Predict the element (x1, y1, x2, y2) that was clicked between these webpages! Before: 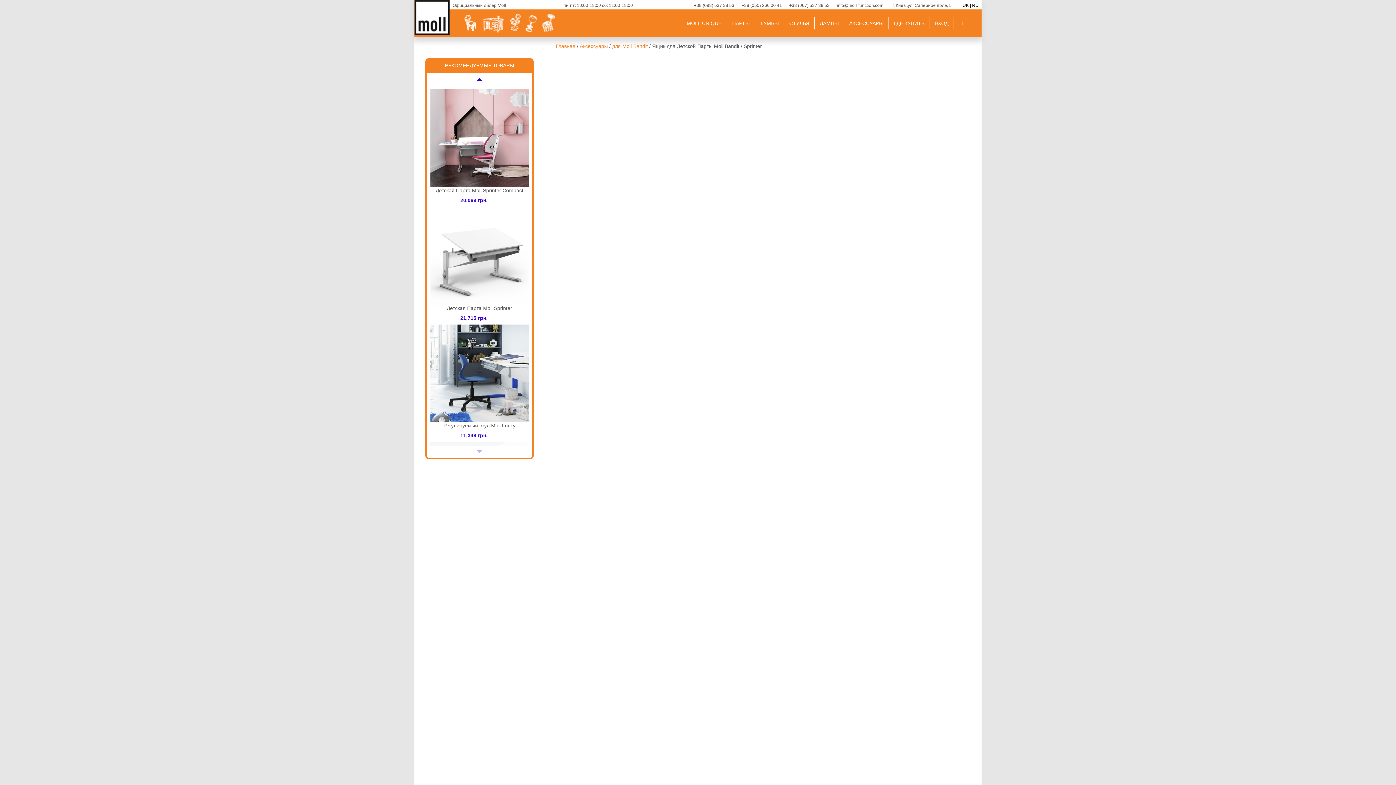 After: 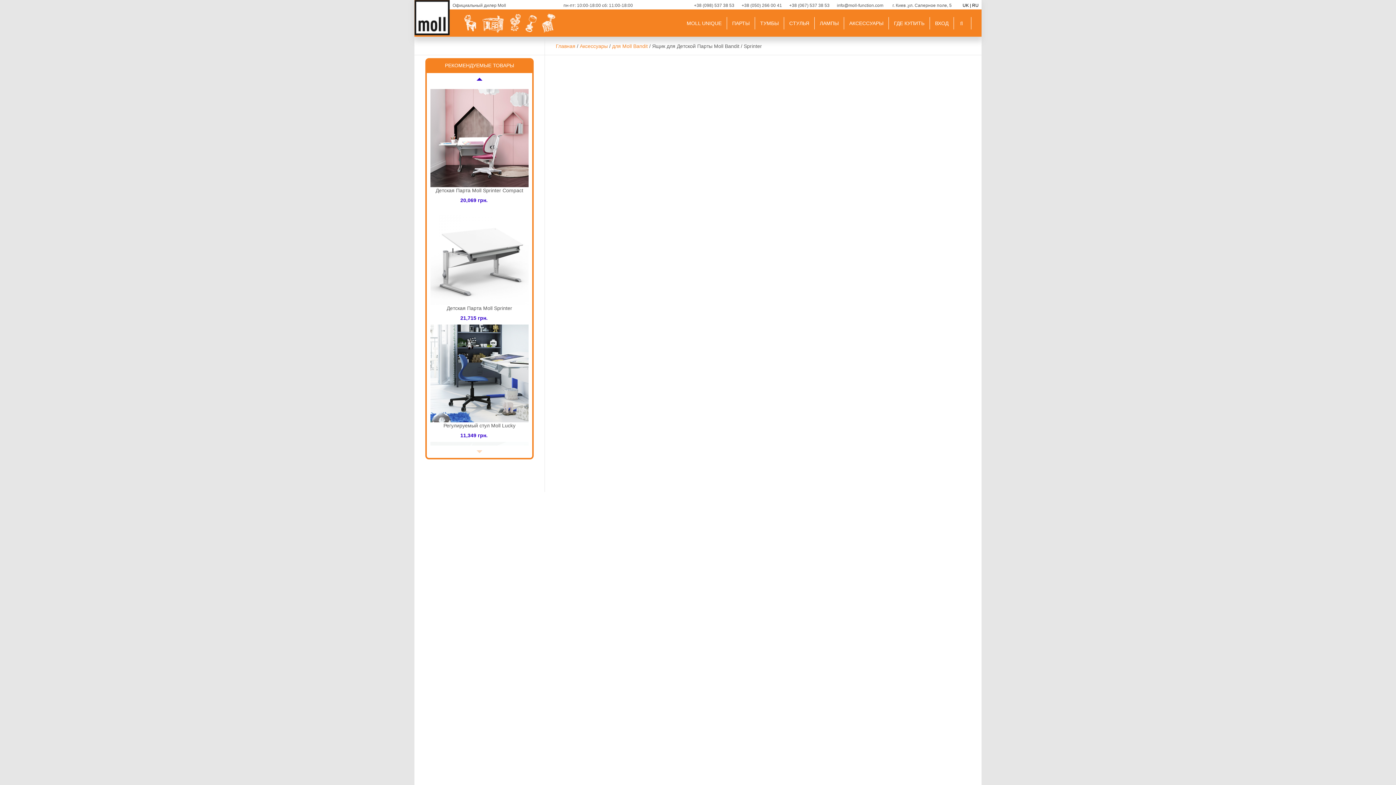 Action: bbox: (476, 450, 482, 453)